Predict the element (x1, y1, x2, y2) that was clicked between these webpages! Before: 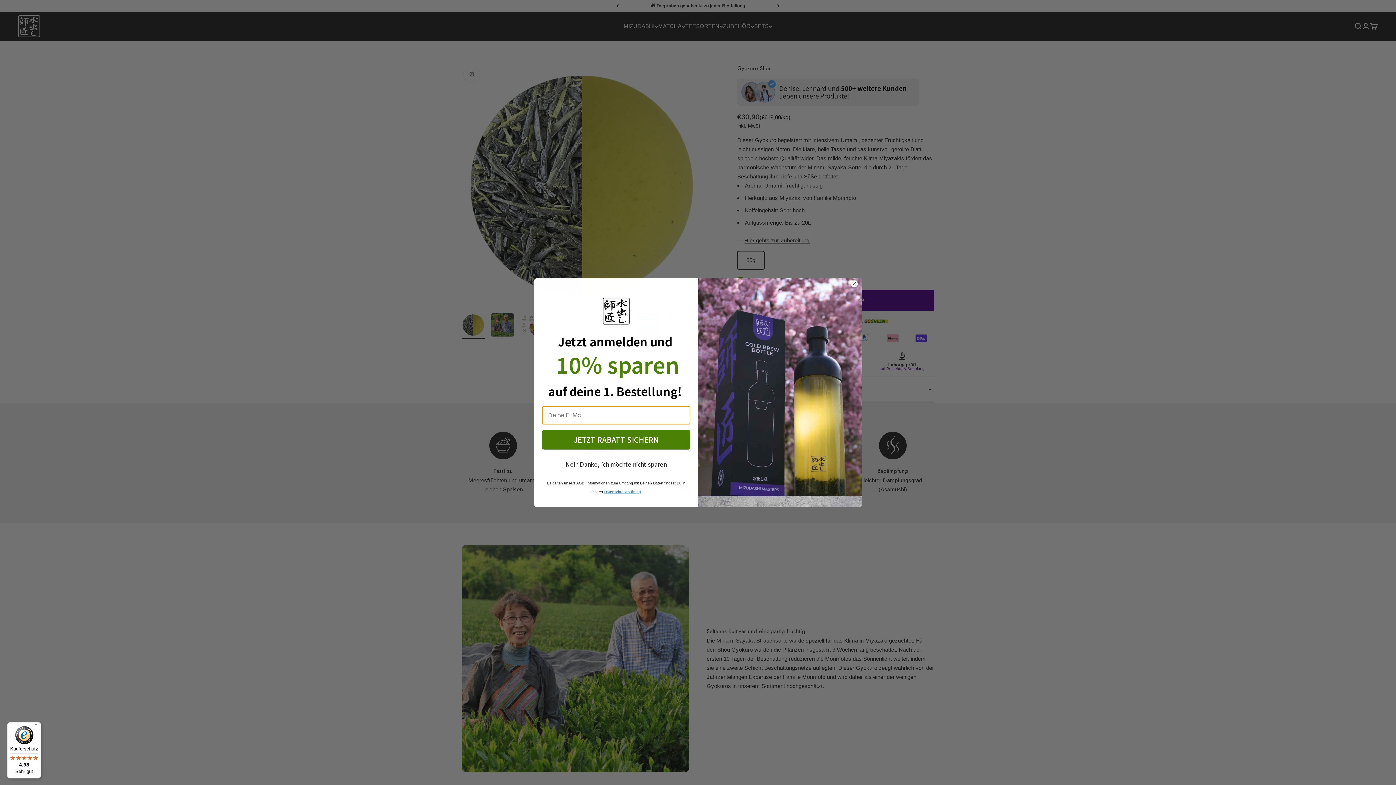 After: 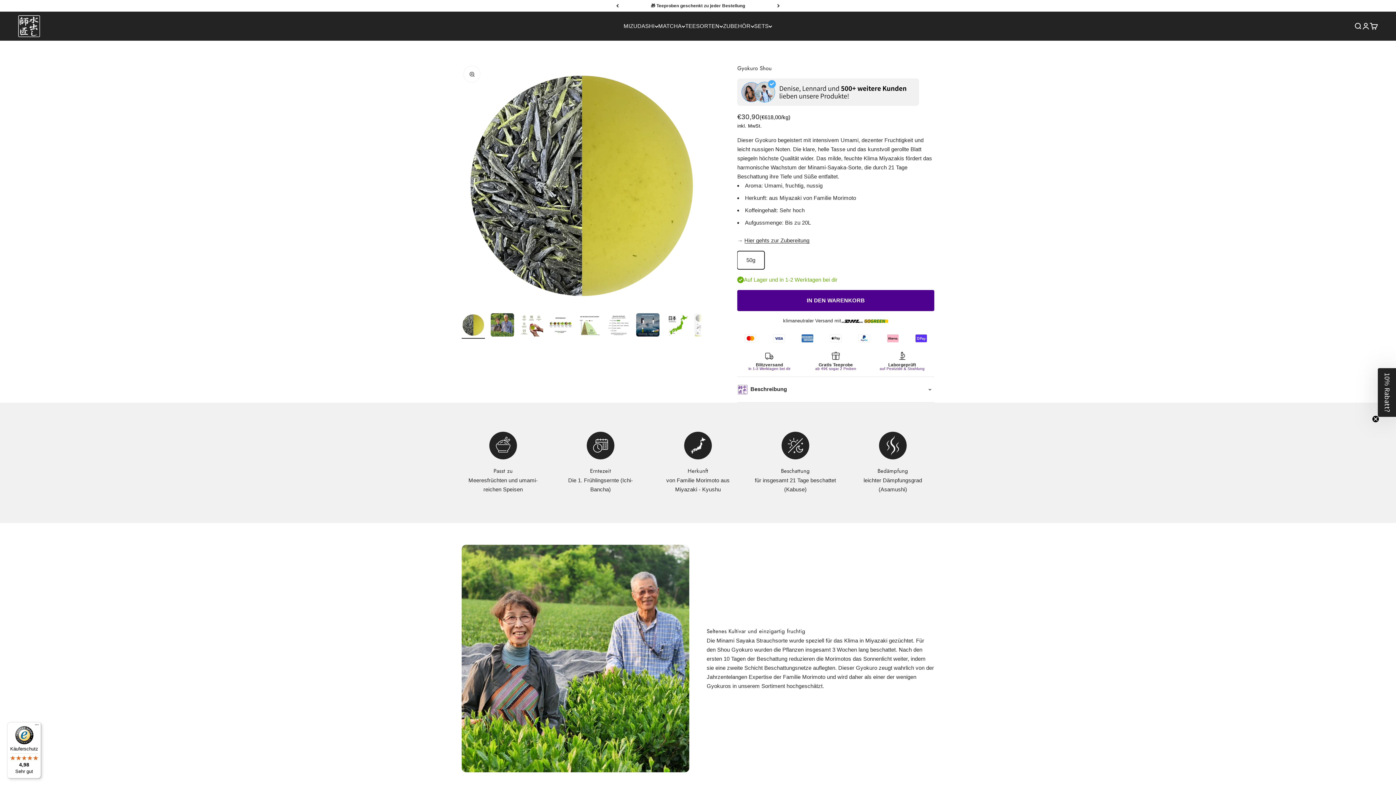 Action: label: Nein Danke, ich möchte nicht sparen bbox: (542, 437, 690, 451)